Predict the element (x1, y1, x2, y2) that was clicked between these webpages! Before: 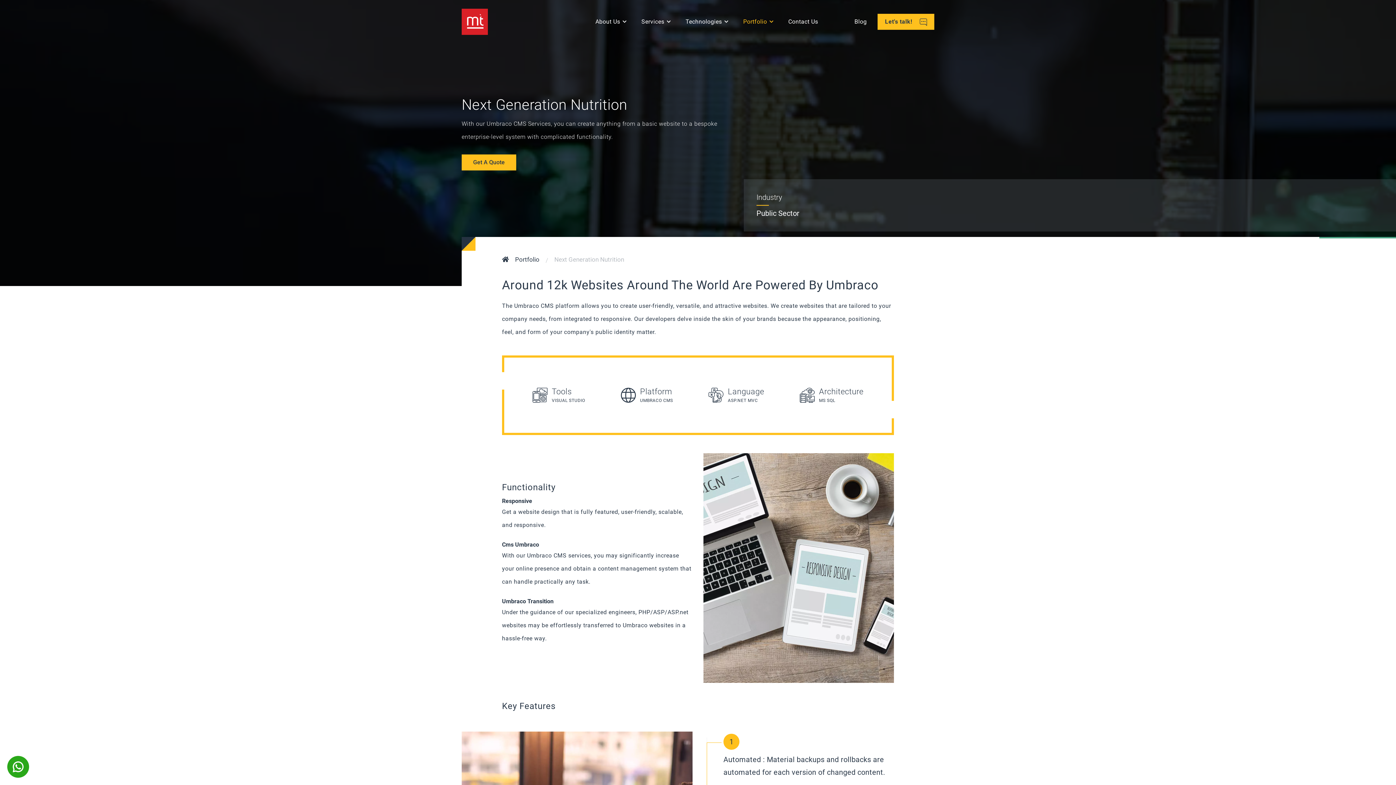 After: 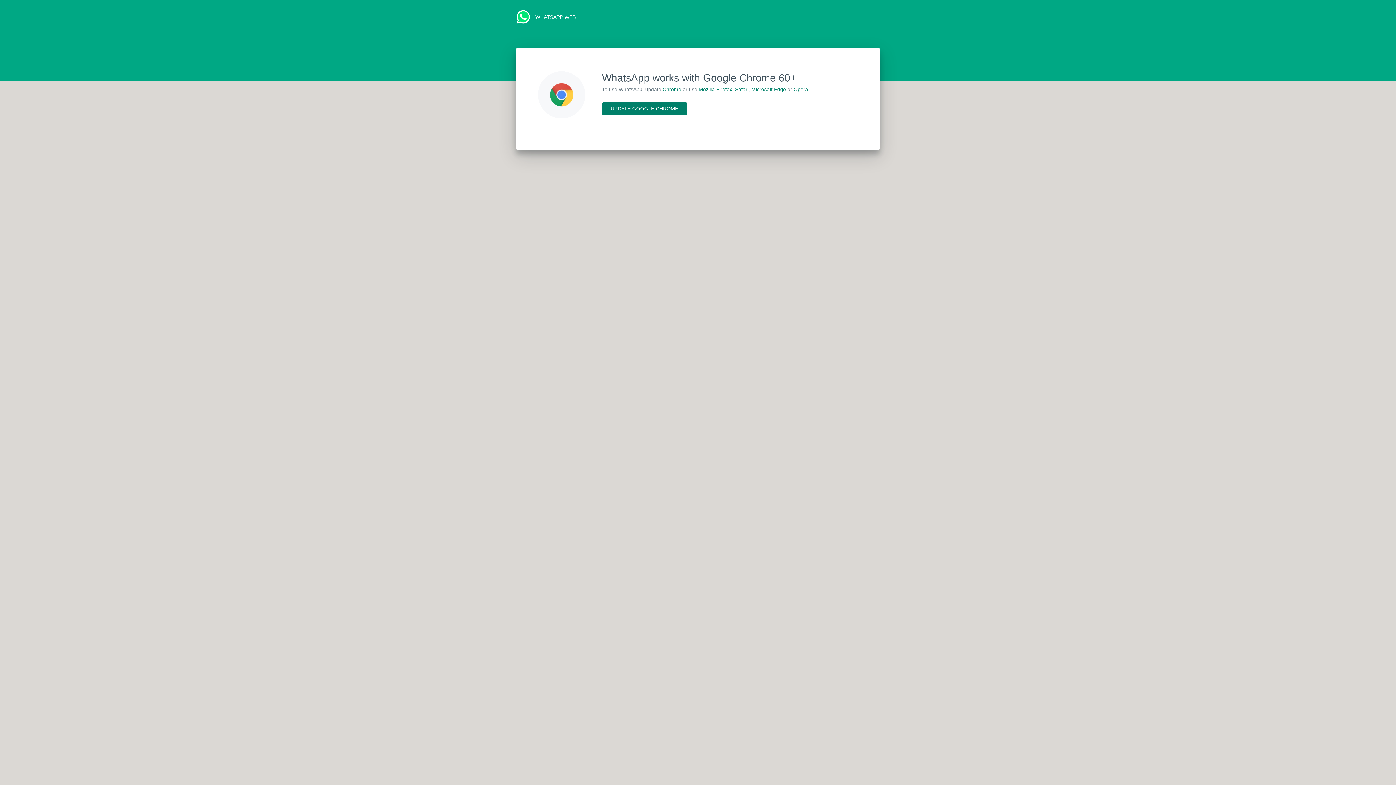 Action: bbox: (7, 756, 29, 778)